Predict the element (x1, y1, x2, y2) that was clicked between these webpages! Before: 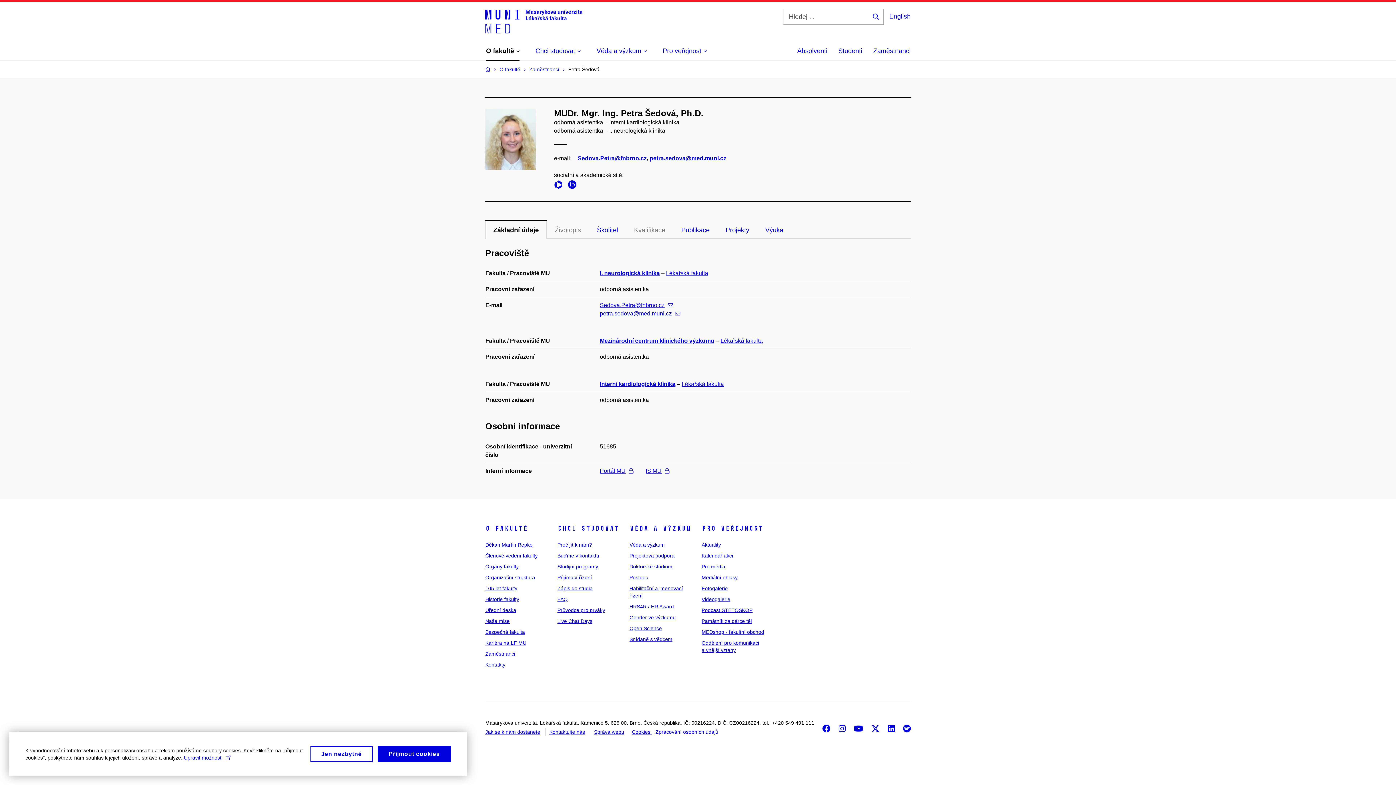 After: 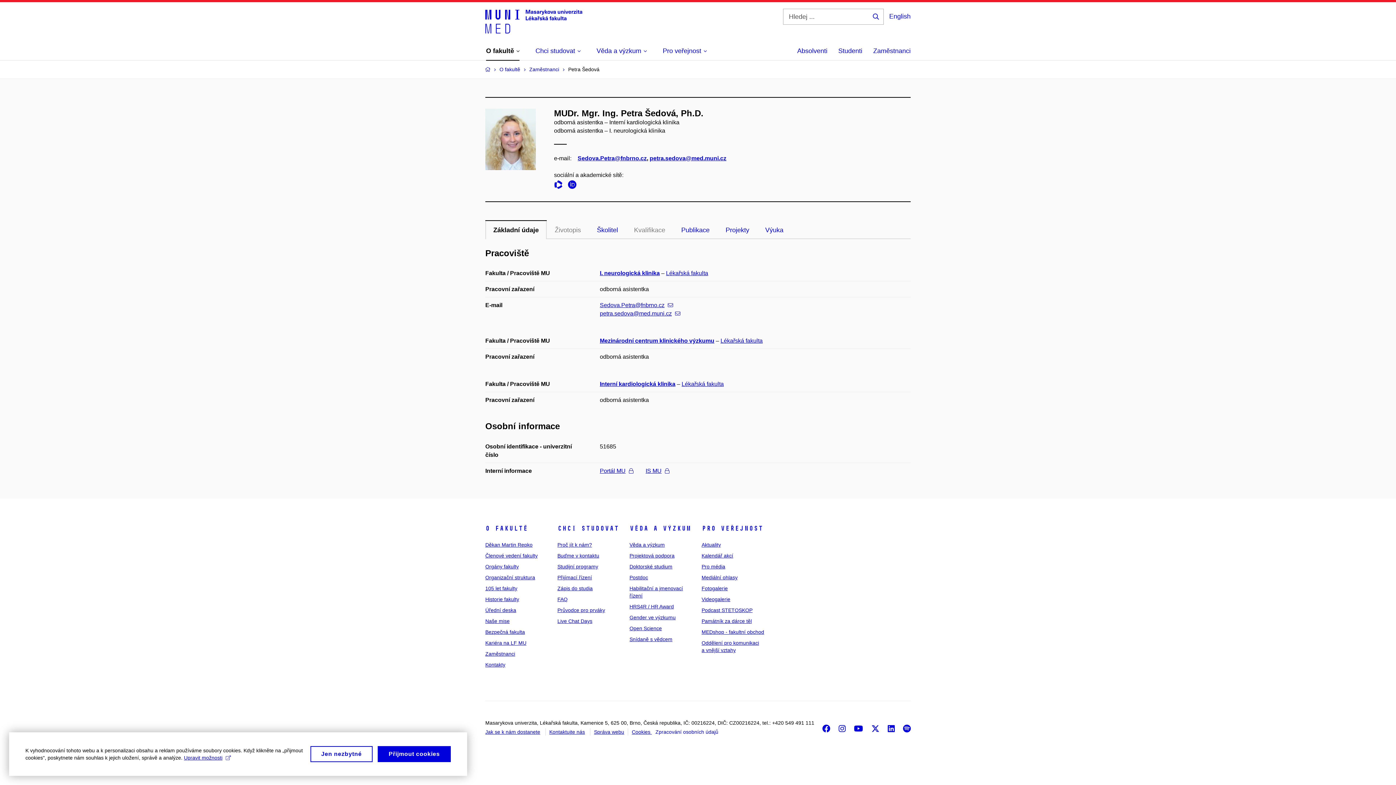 Action: bbox: (626, 220, 673, 239) label: Kvalifikace